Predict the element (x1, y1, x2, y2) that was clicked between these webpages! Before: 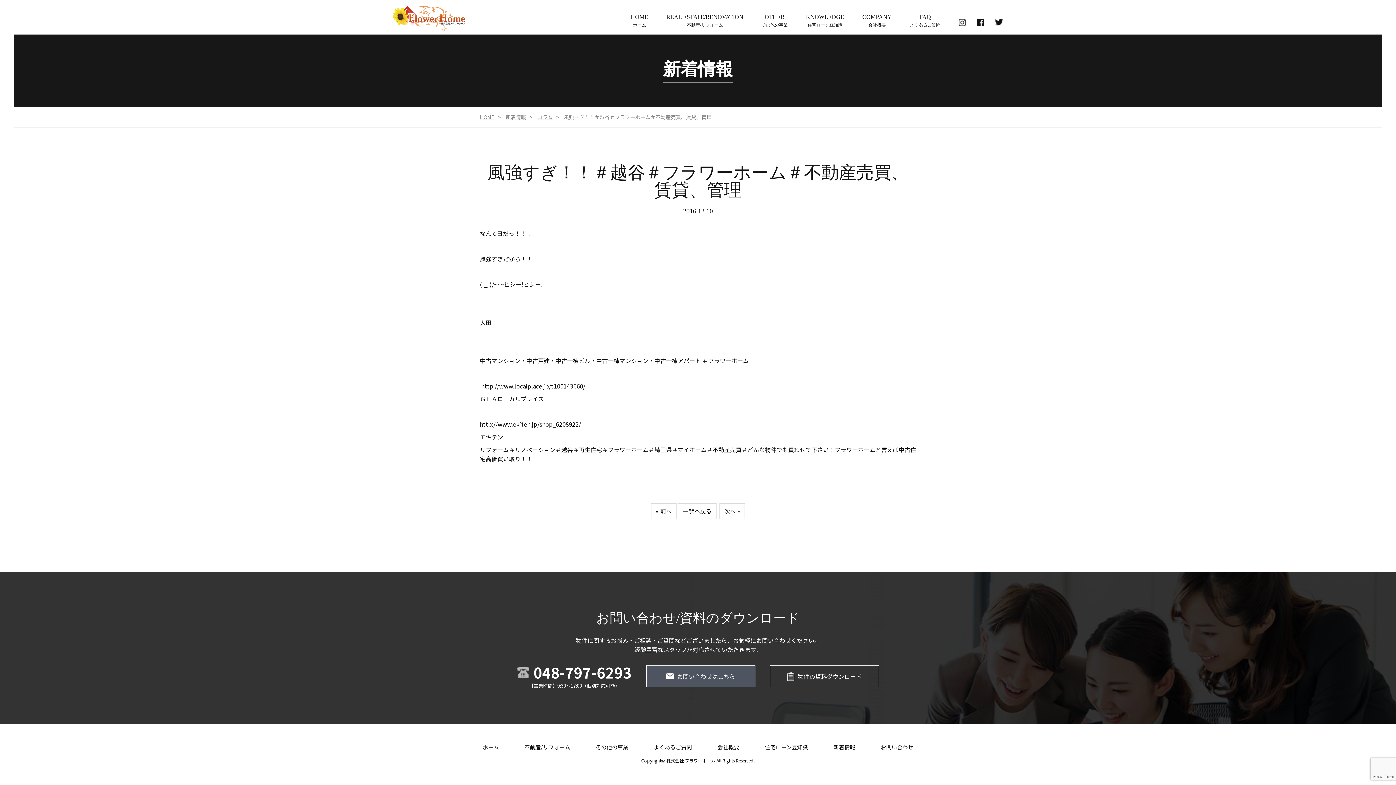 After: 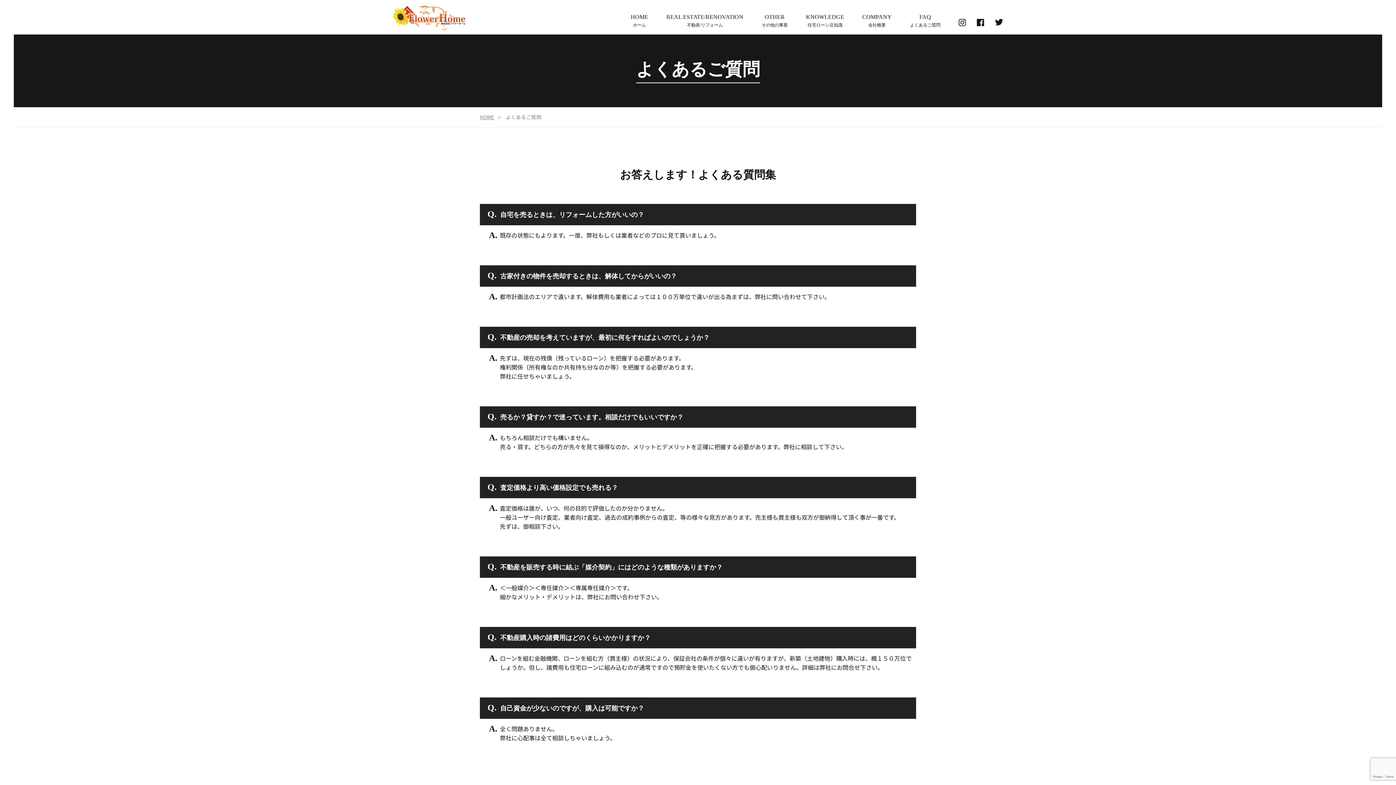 Action: bbox: (910, 14, 940, 27) label: FAQ
よくあるご質問